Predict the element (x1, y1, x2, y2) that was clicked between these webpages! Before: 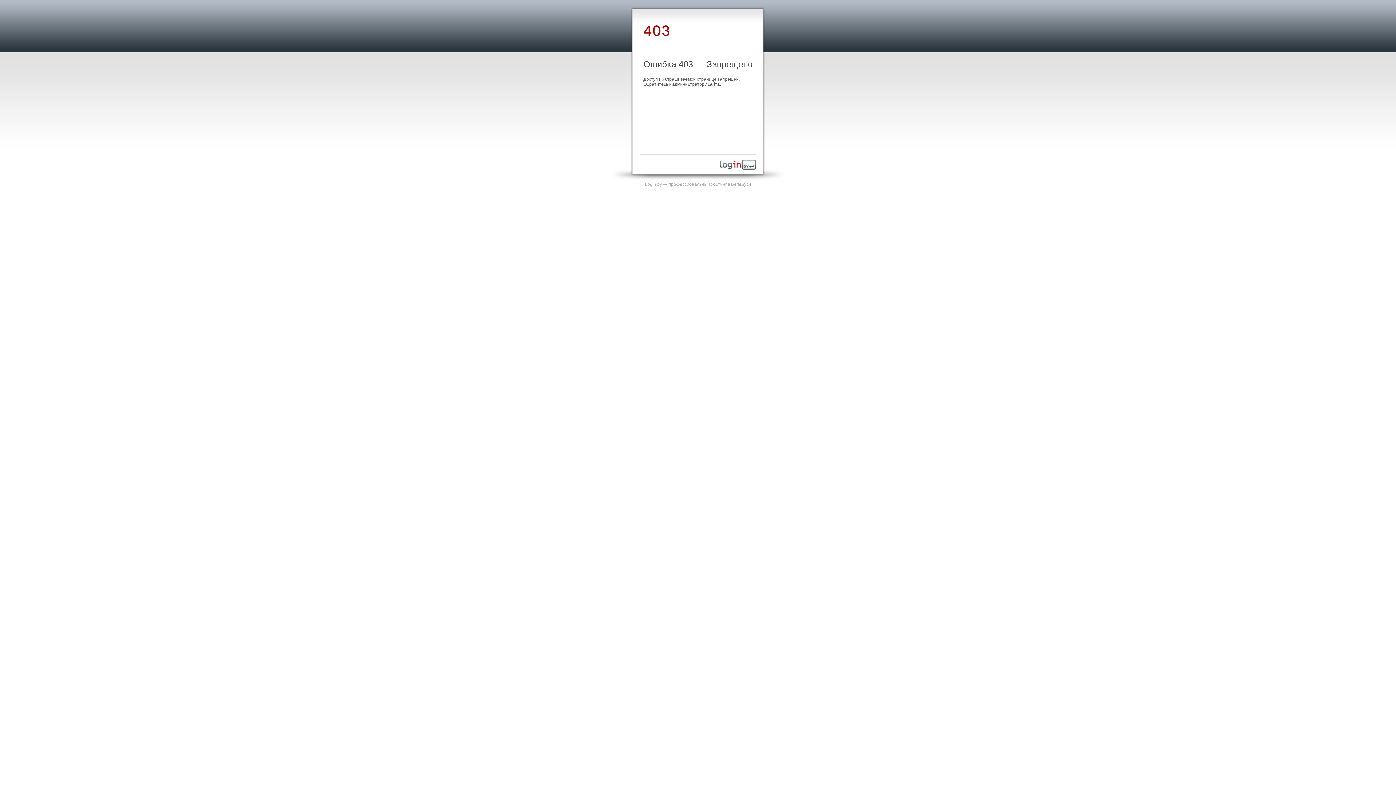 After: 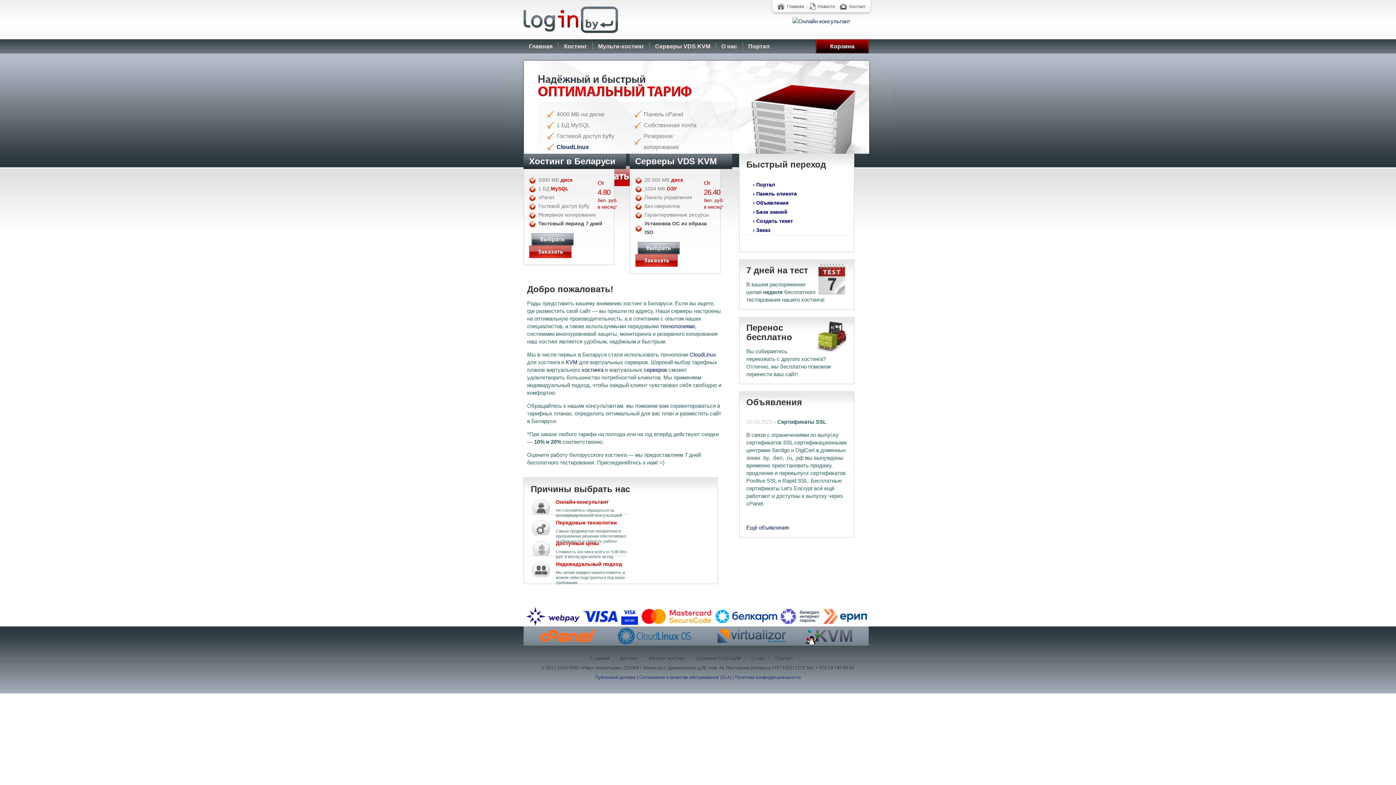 Action: bbox: (645, 181, 751, 186) label: Login.by — профессиональный хостинг в Беларуси